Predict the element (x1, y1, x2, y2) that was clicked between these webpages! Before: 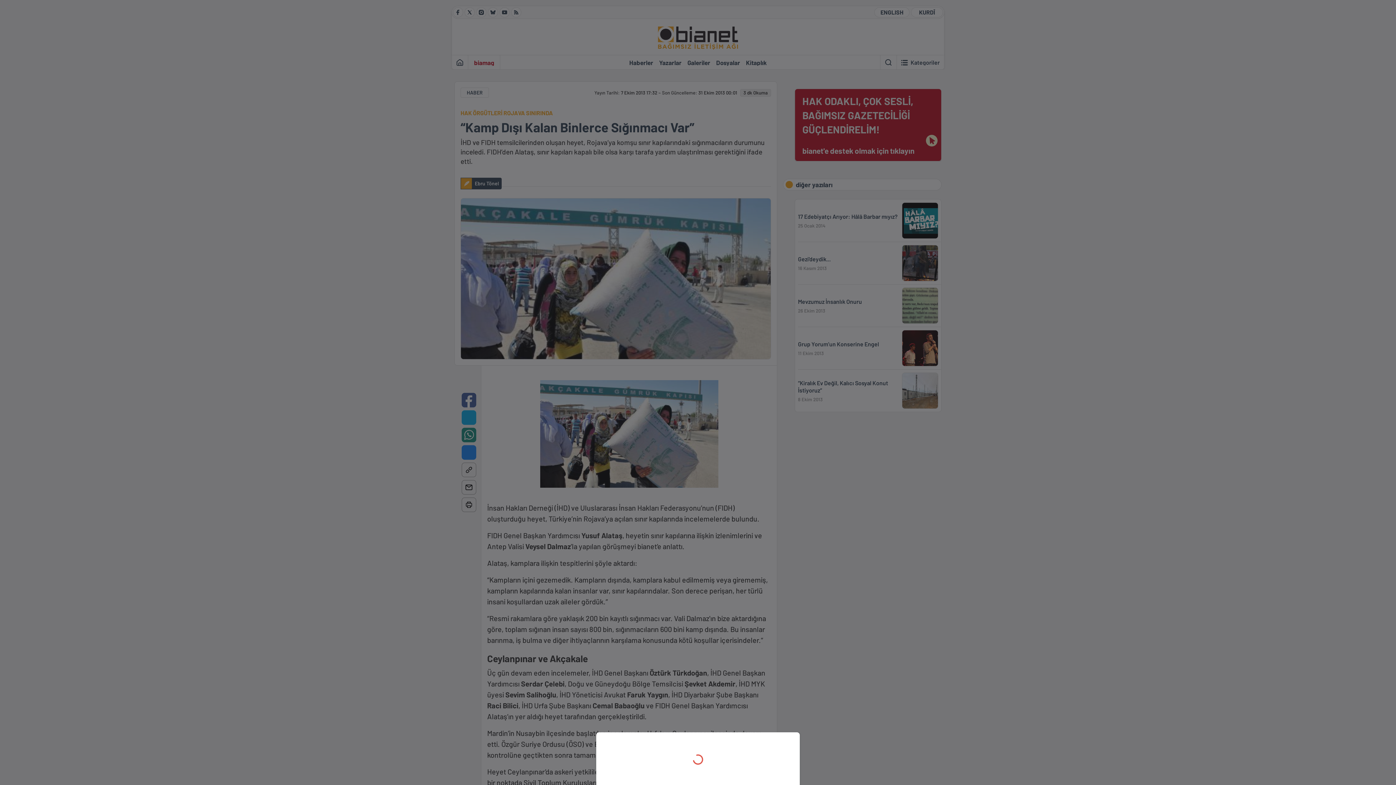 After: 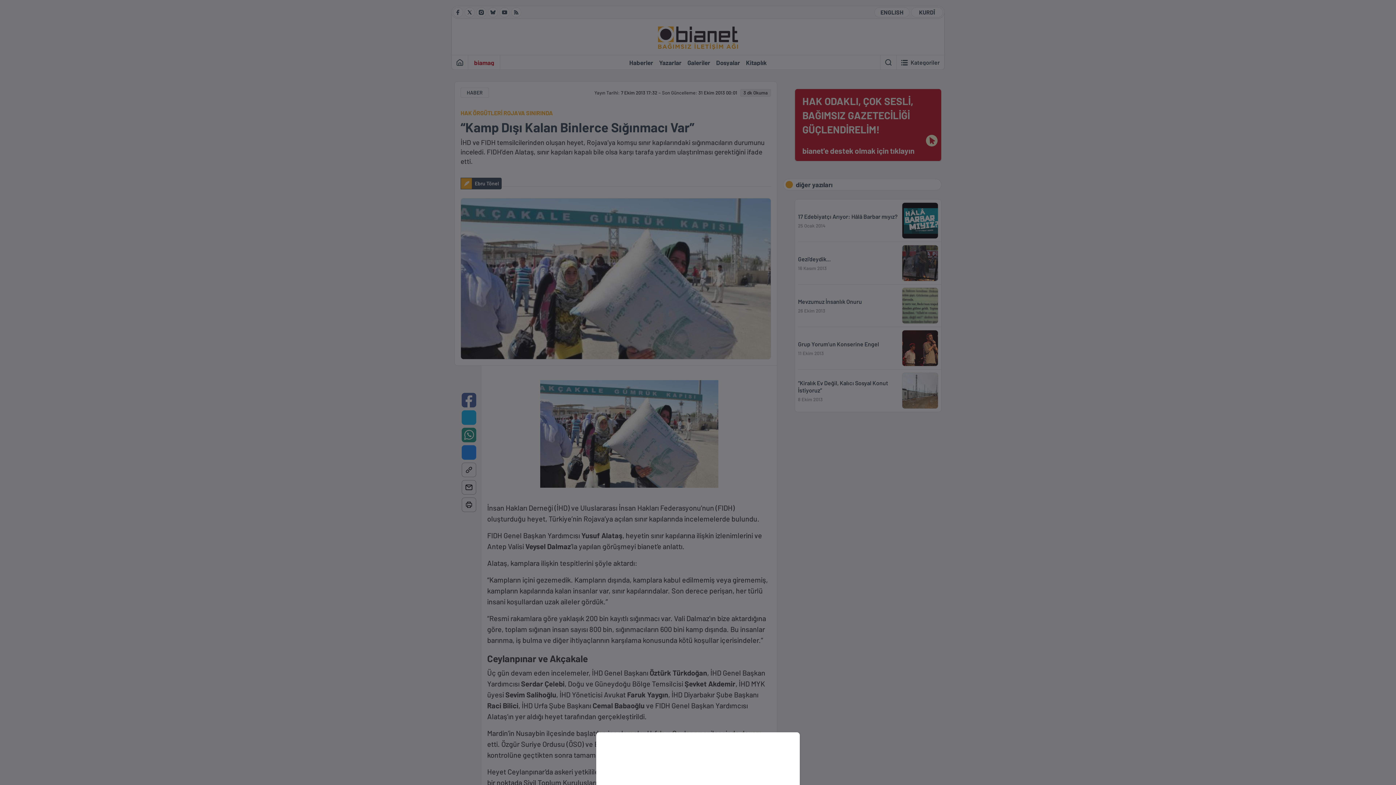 Action: bbox: (0, 0, 1396, 785)